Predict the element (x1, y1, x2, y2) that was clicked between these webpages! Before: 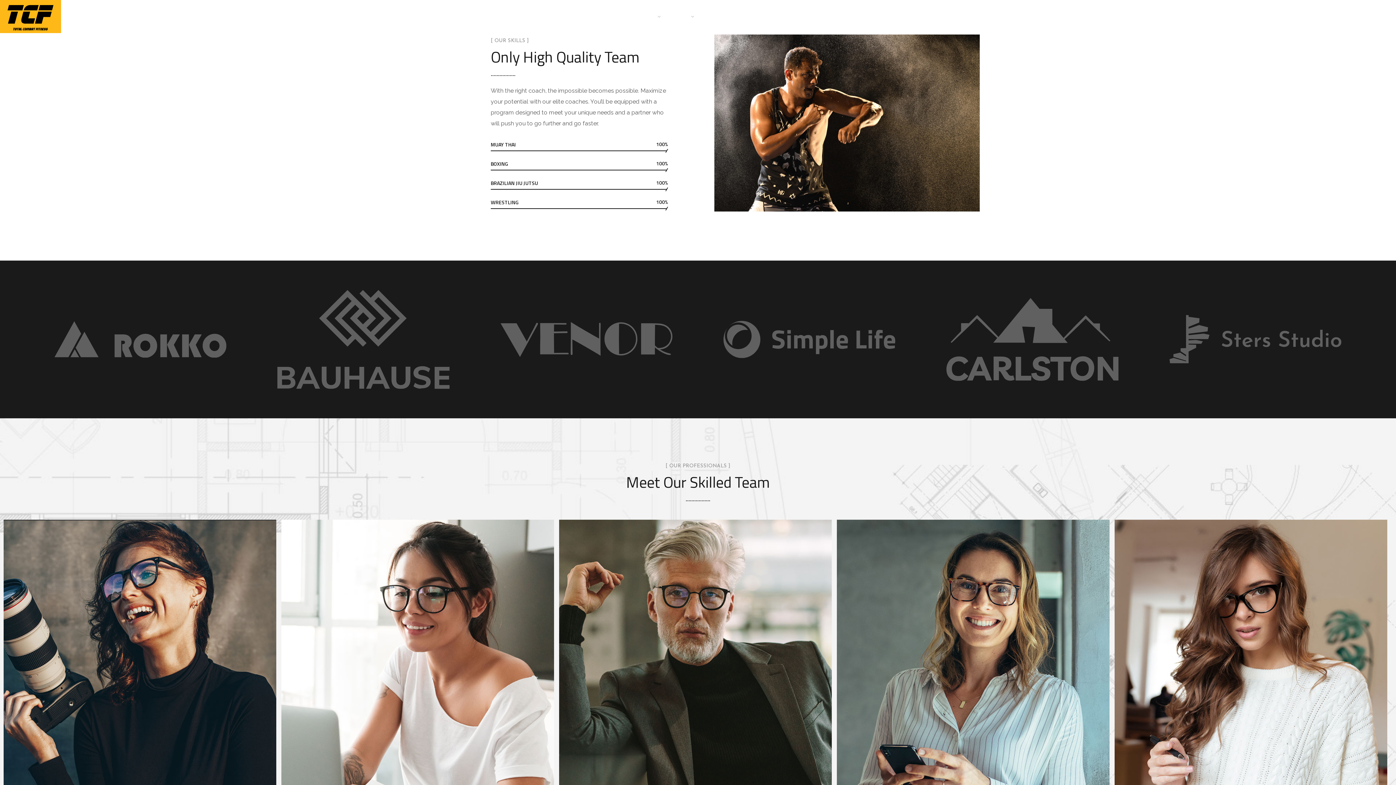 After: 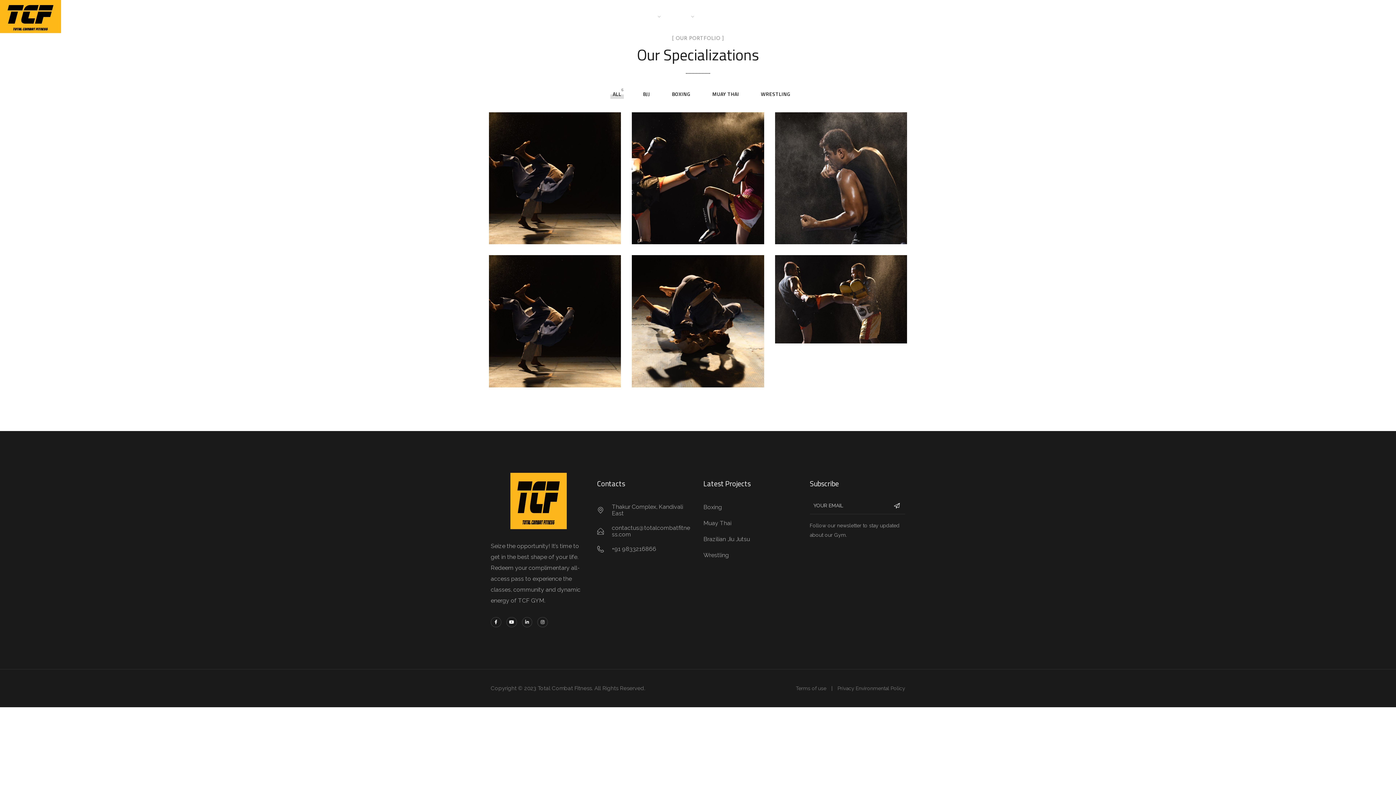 Action: bbox: (709, 0, 745, 33) label: OUR PORTFOLIO